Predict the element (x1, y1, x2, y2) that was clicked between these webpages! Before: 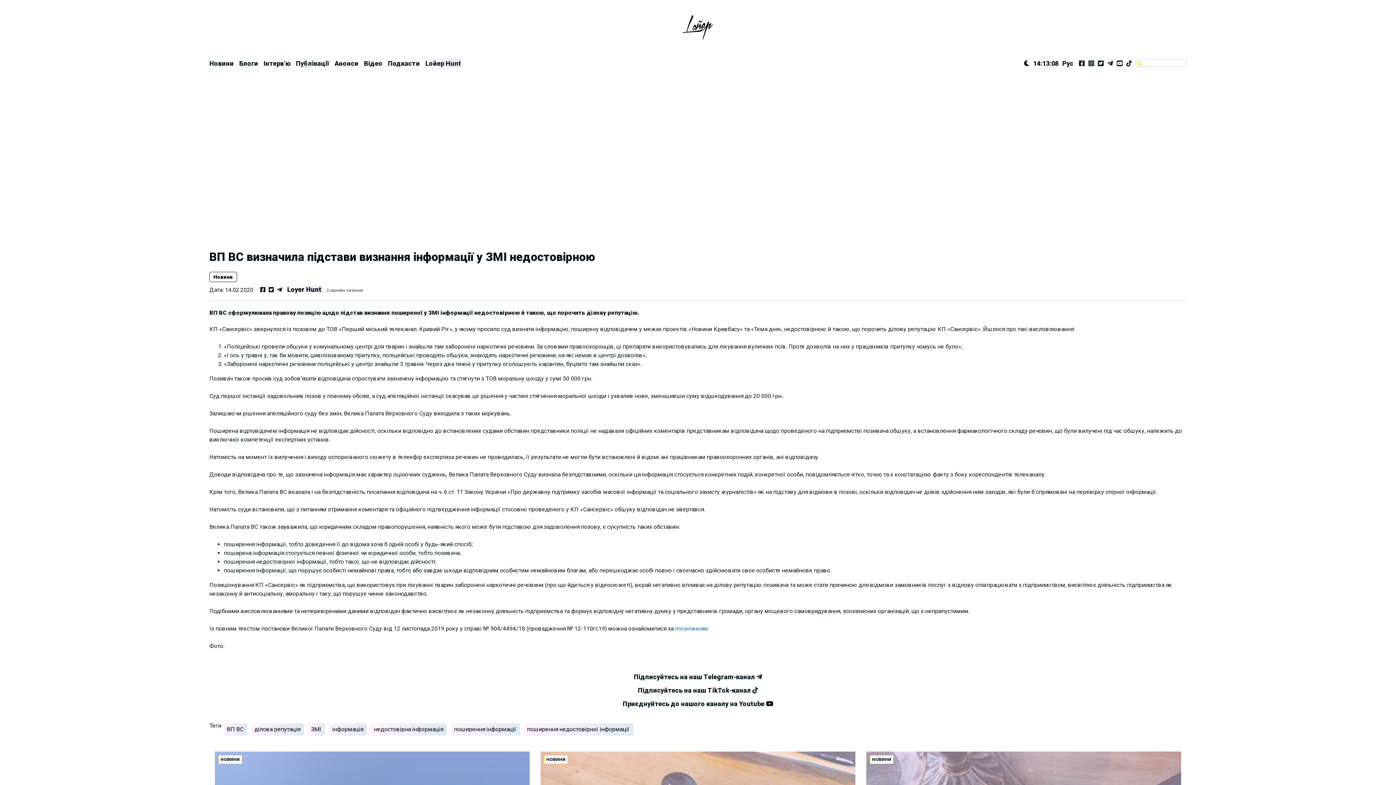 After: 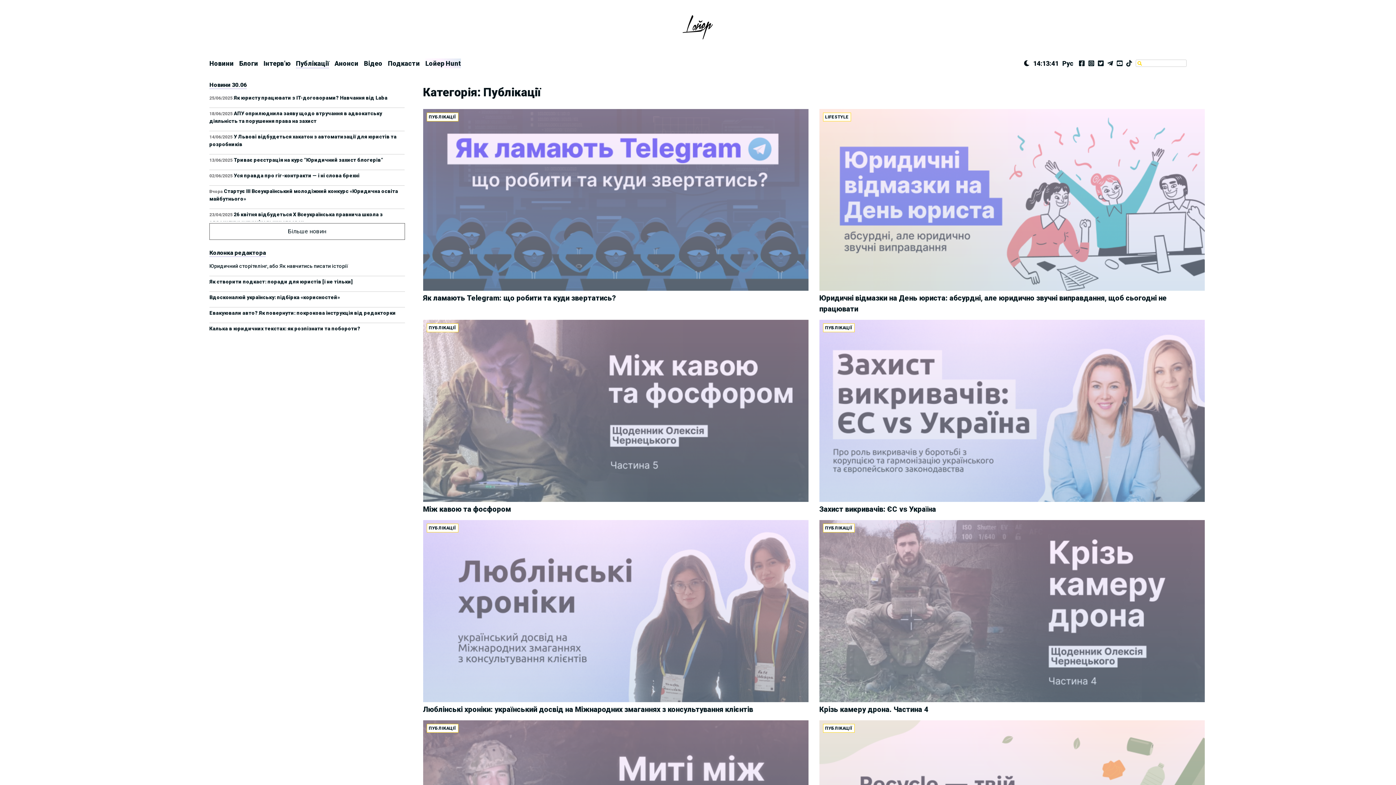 Action: label: Публікації bbox: (296, 58, 329, 68)